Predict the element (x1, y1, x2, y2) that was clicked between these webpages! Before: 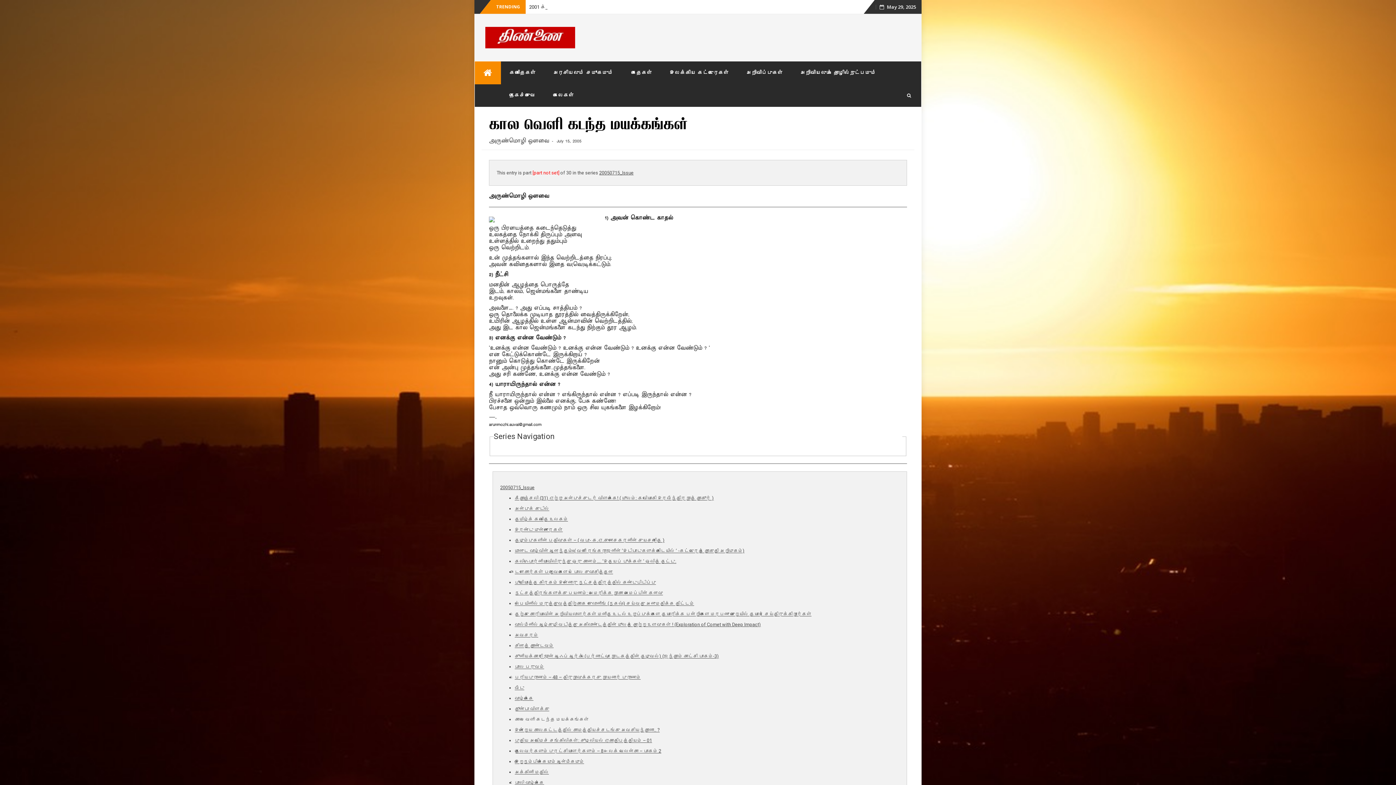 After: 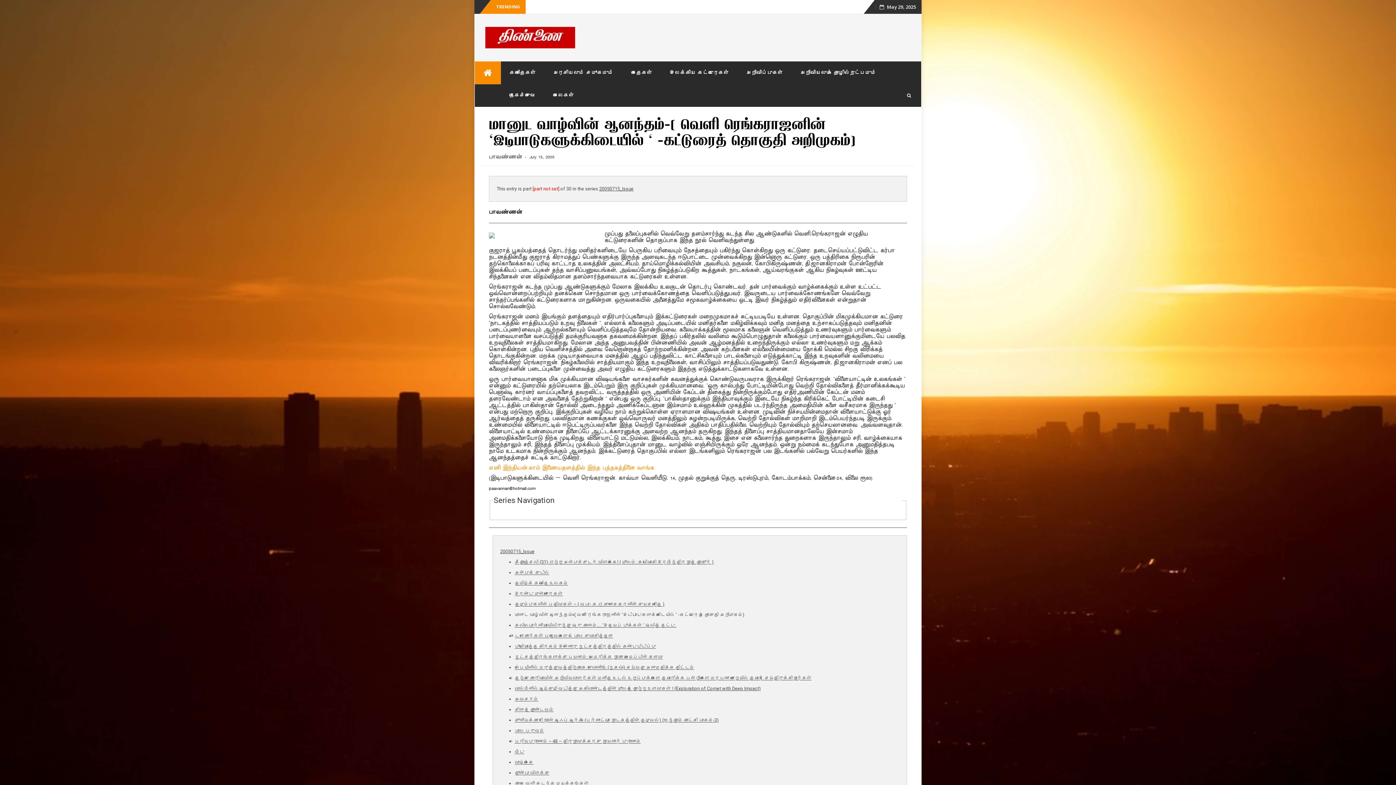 Action: bbox: (514, 548, 744, 553) label: மானுட வாழ்வின் ஆனந்தம்-( வெளி ரெங்கராஜனின் ‘இடிபாடுகளுக்கிடையில் ‘ -கட்டுரைத் தொகுதி அறிமுகம்)